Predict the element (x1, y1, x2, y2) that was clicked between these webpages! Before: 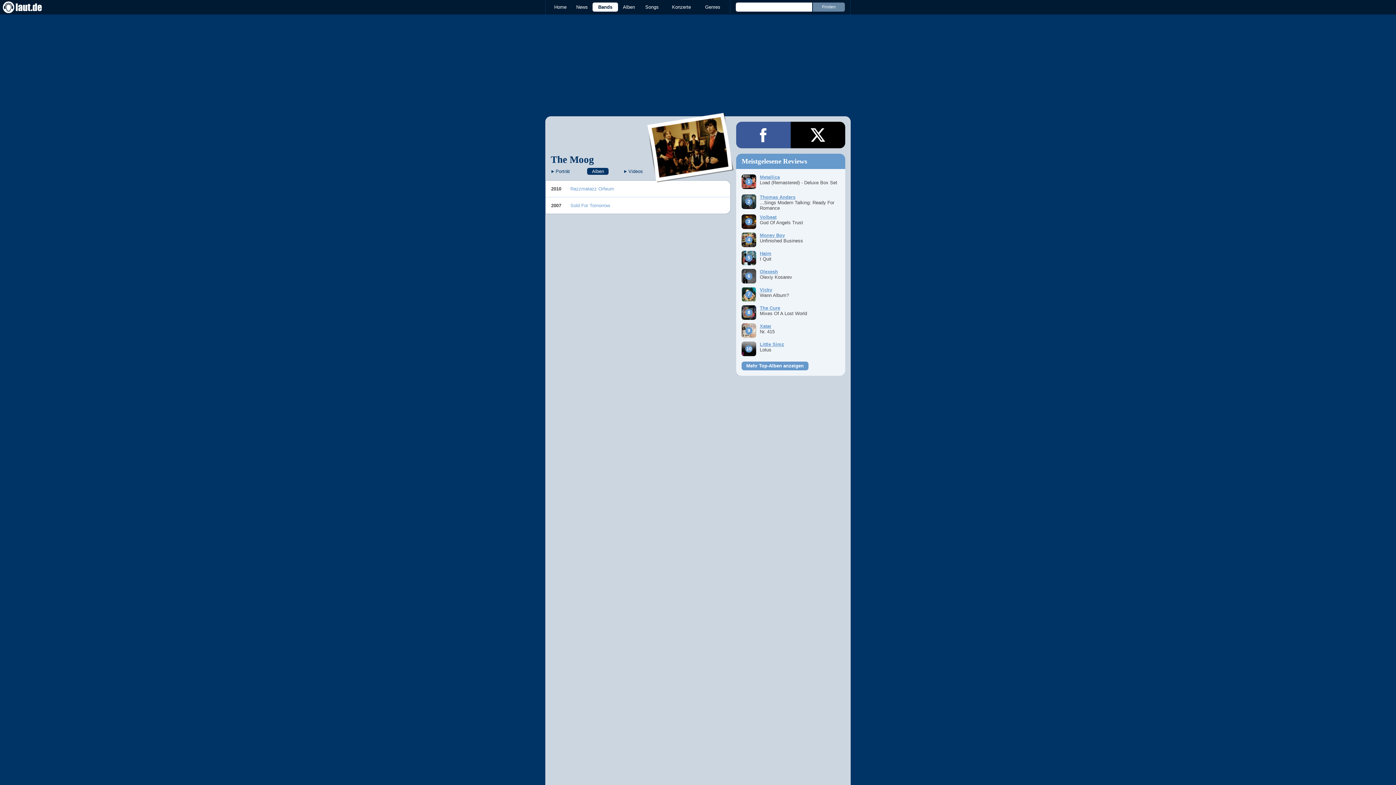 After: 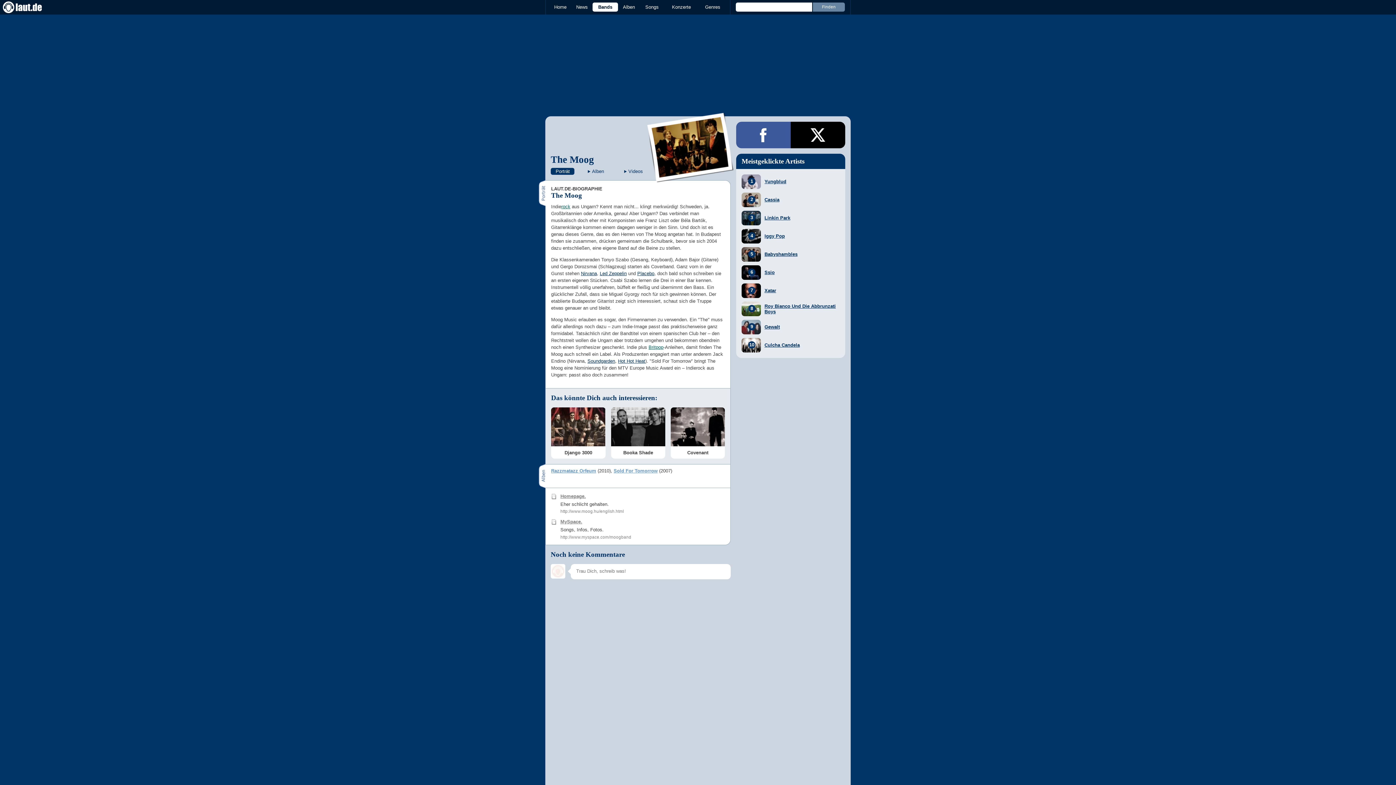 Action: label: The Moog bbox: (550, 154, 594, 165)